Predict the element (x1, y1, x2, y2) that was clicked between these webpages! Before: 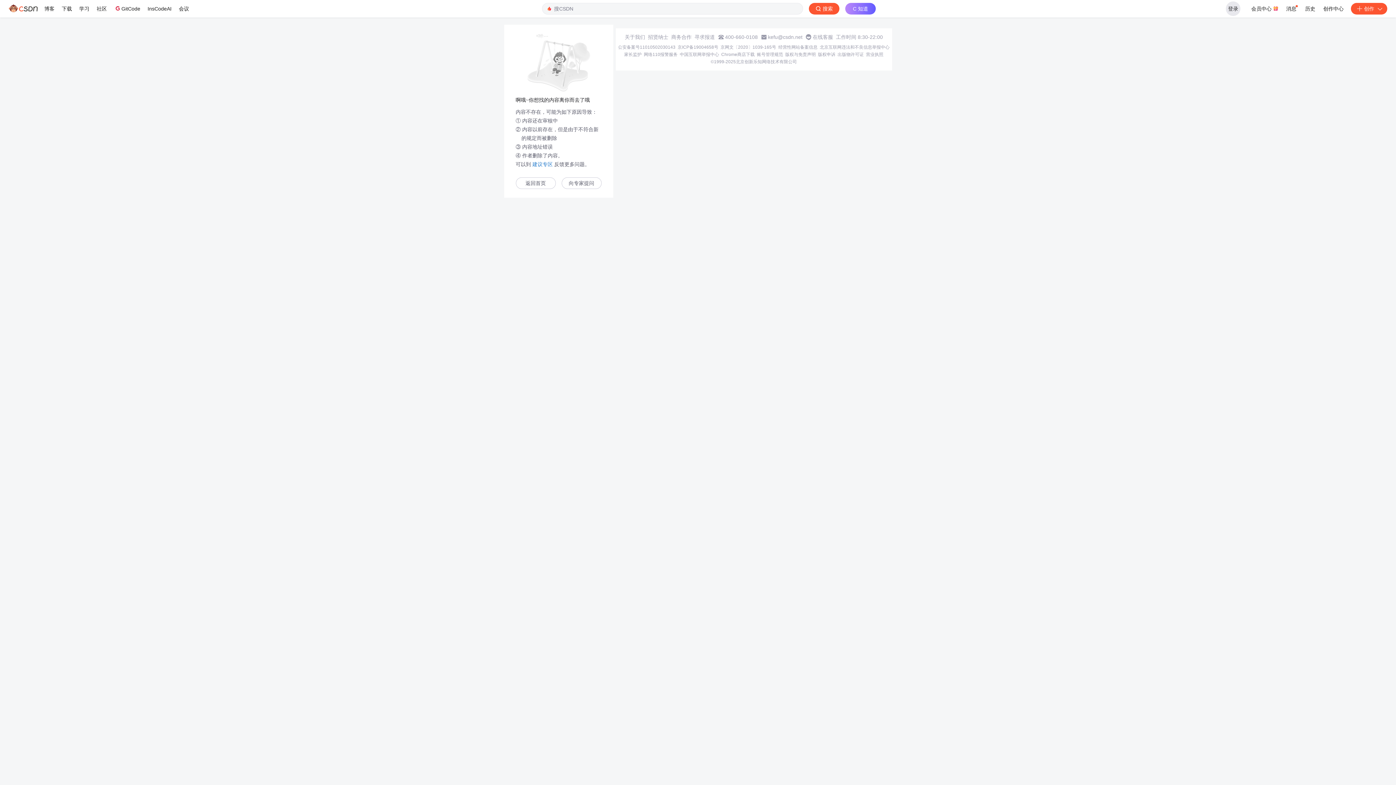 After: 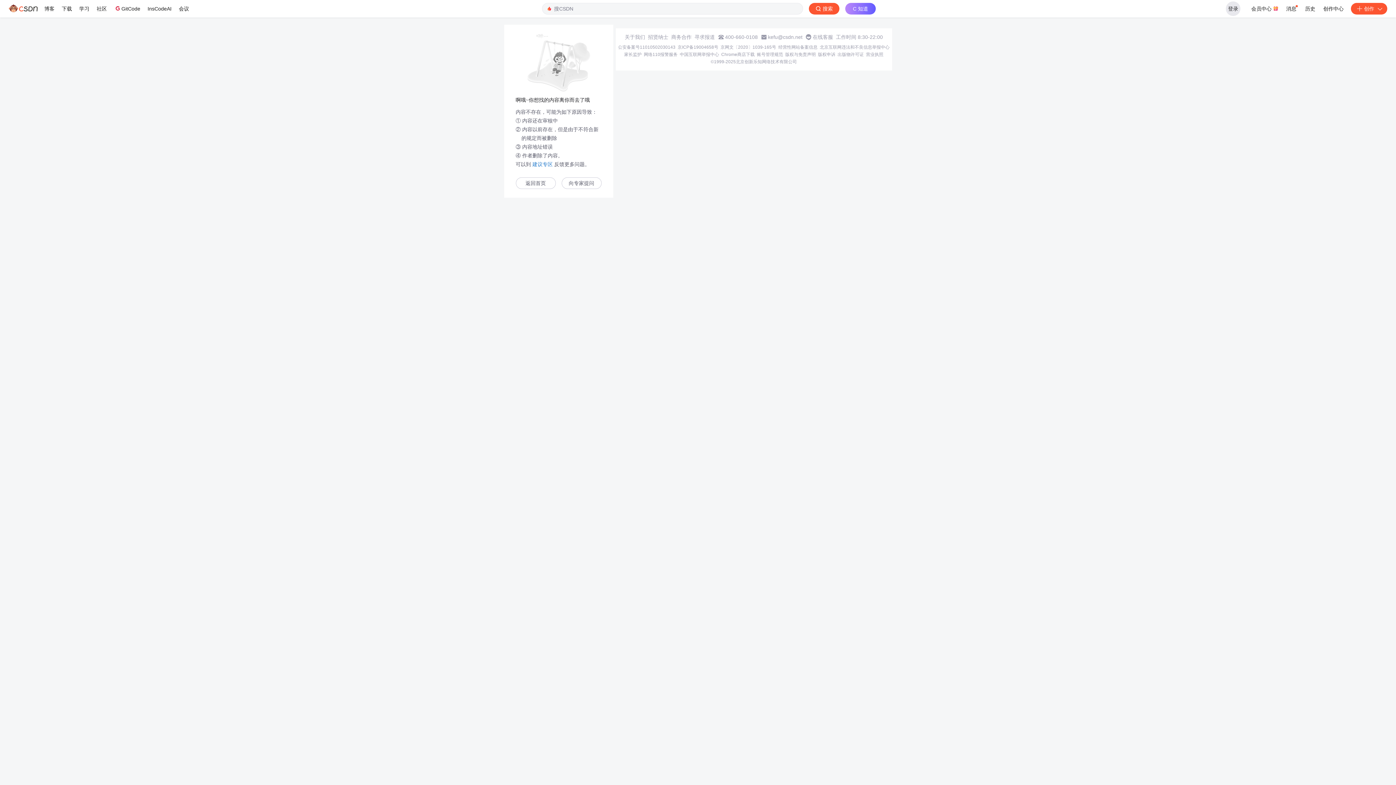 Action: label: 京ICP备19004658号 bbox: (677, 26, 718, 32)